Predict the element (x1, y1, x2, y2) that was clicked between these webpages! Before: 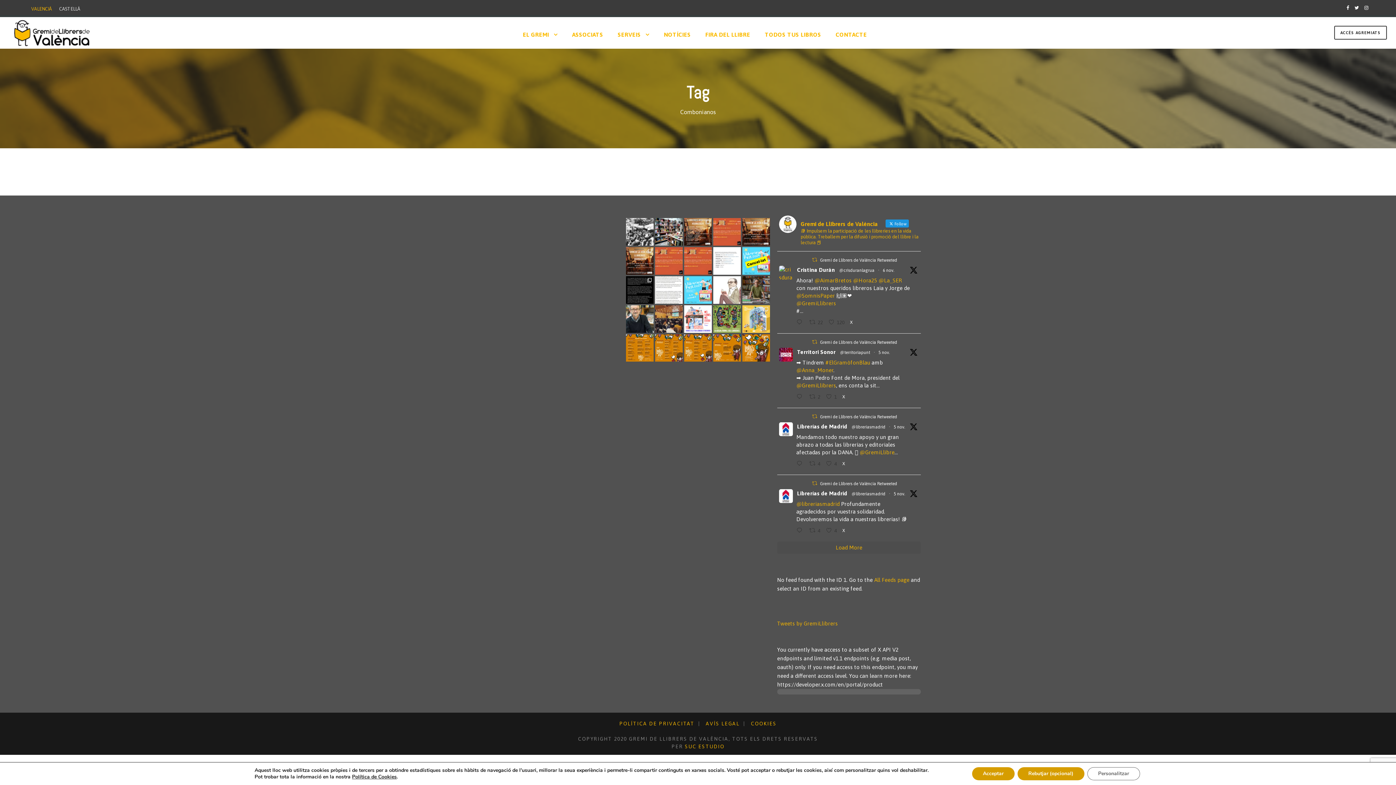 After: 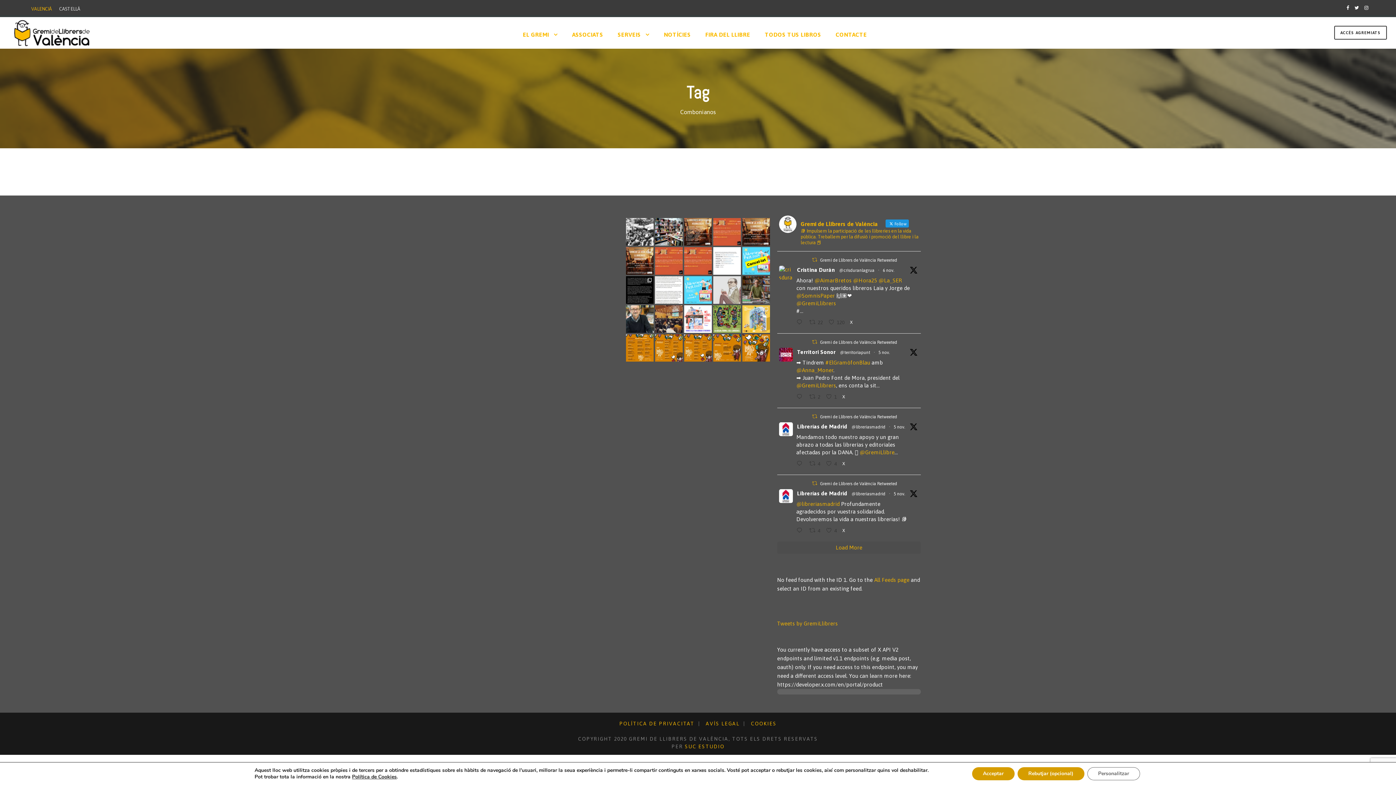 Action: label: Hui es compleixen 100 anys del naixement de Vicent bbox: (713, 276, 741, 303)